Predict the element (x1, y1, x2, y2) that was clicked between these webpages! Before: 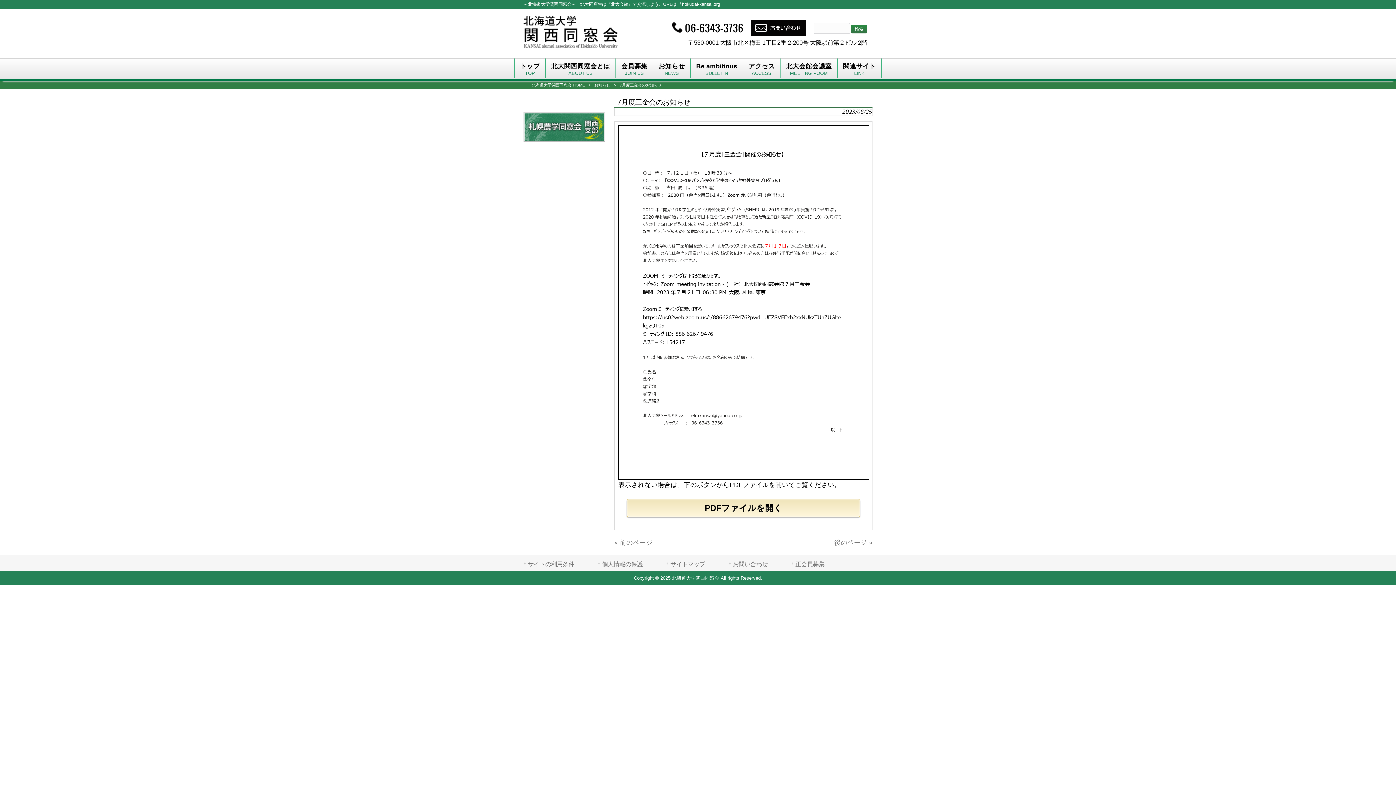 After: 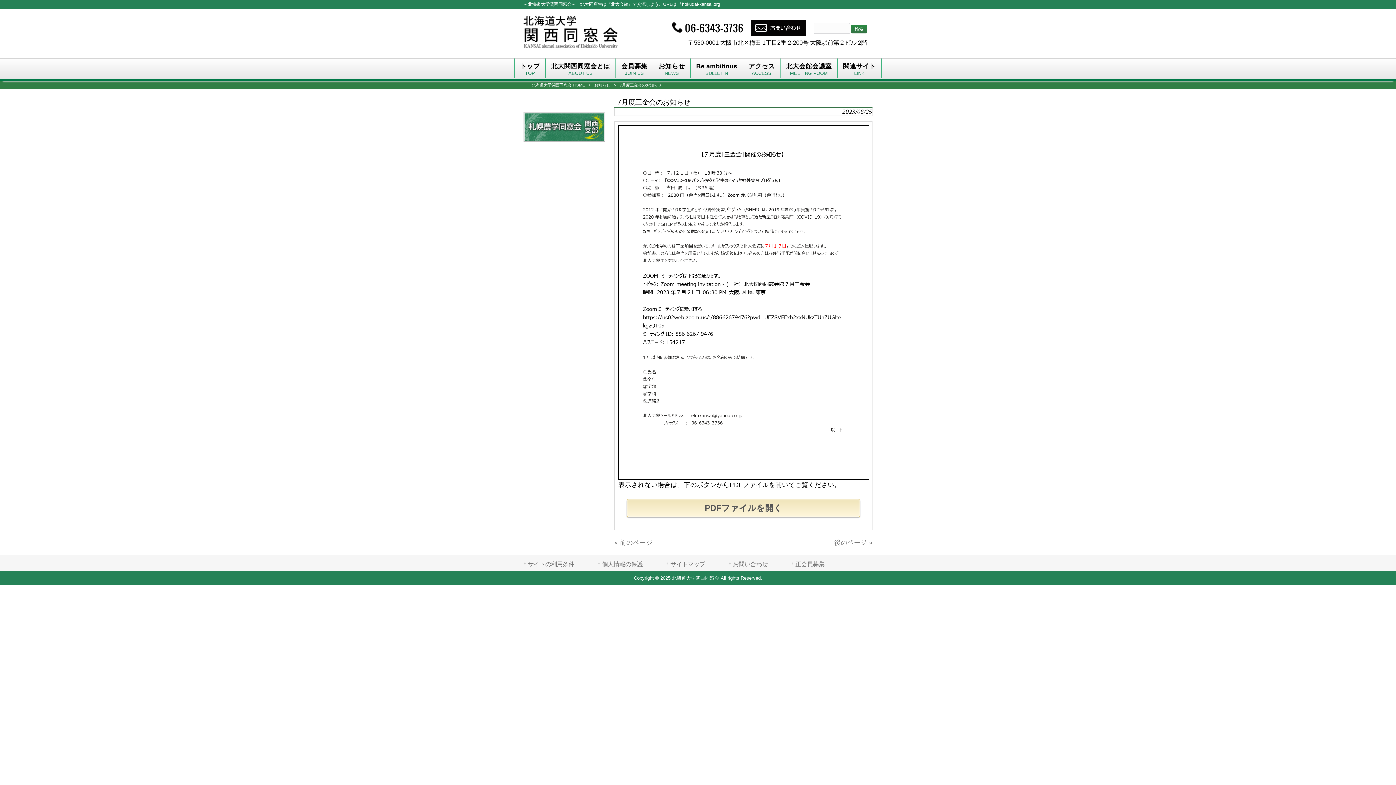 Action: bbox: (627, 499, 860, 517) label: PDFファイルを開く